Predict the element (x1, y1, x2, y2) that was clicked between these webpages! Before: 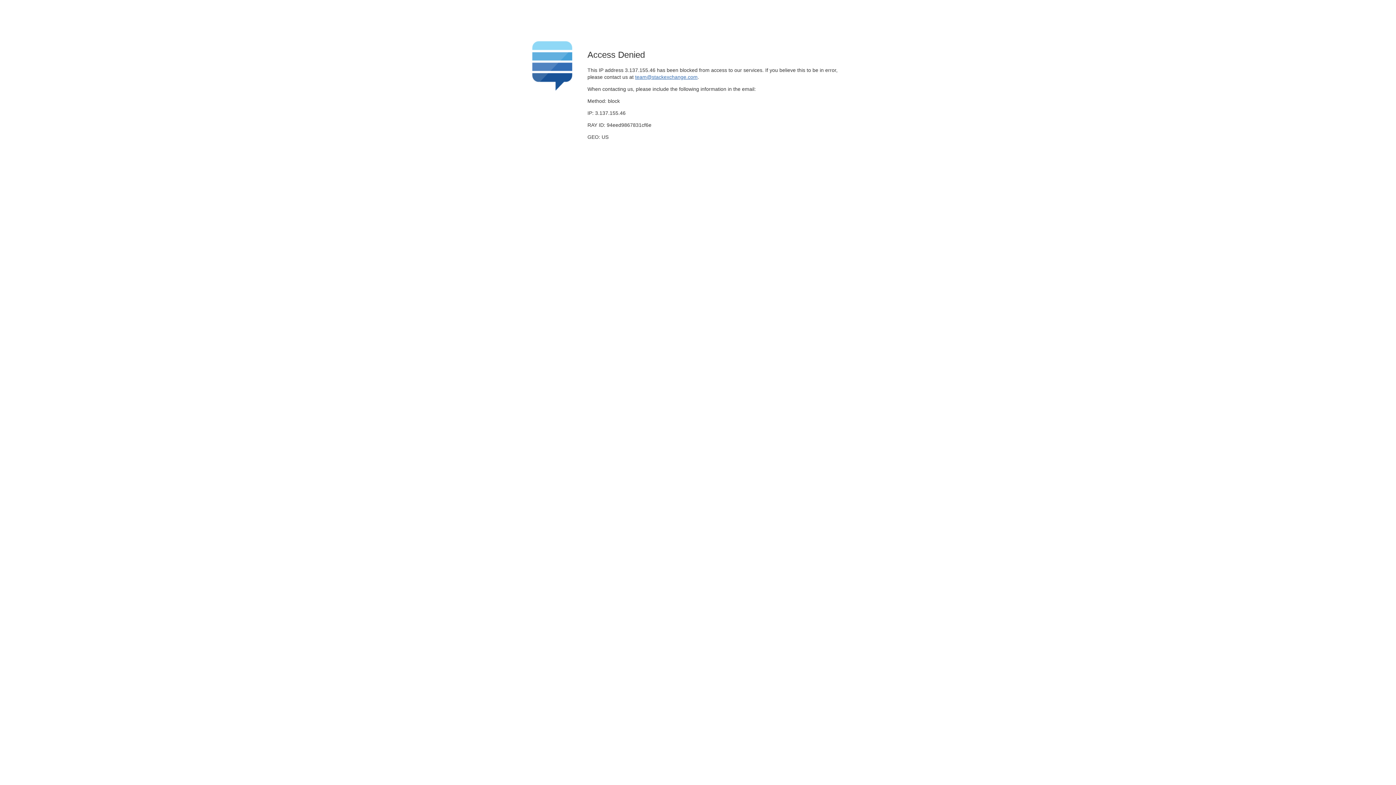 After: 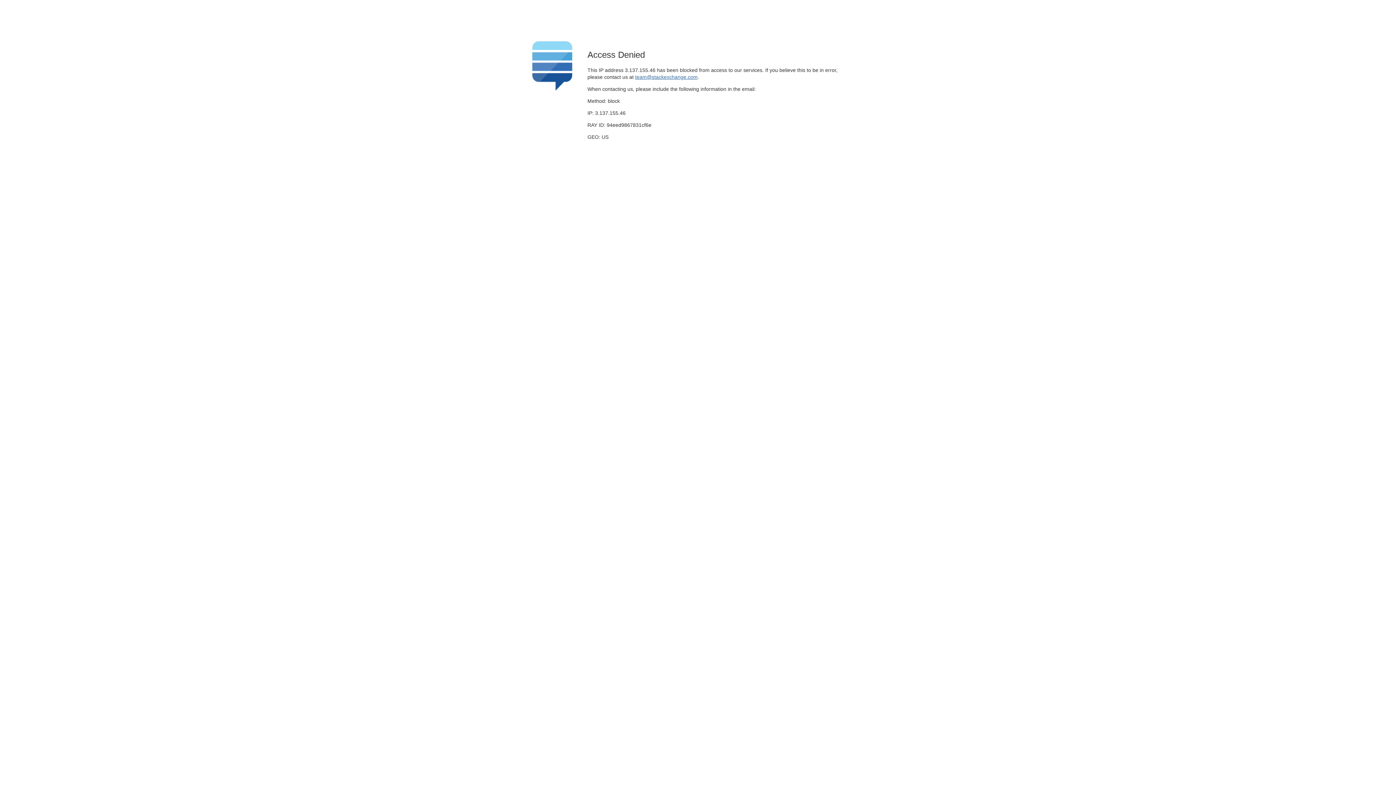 Action: label: team@stackexchange.com bbox: (635, 74, 697, 79)